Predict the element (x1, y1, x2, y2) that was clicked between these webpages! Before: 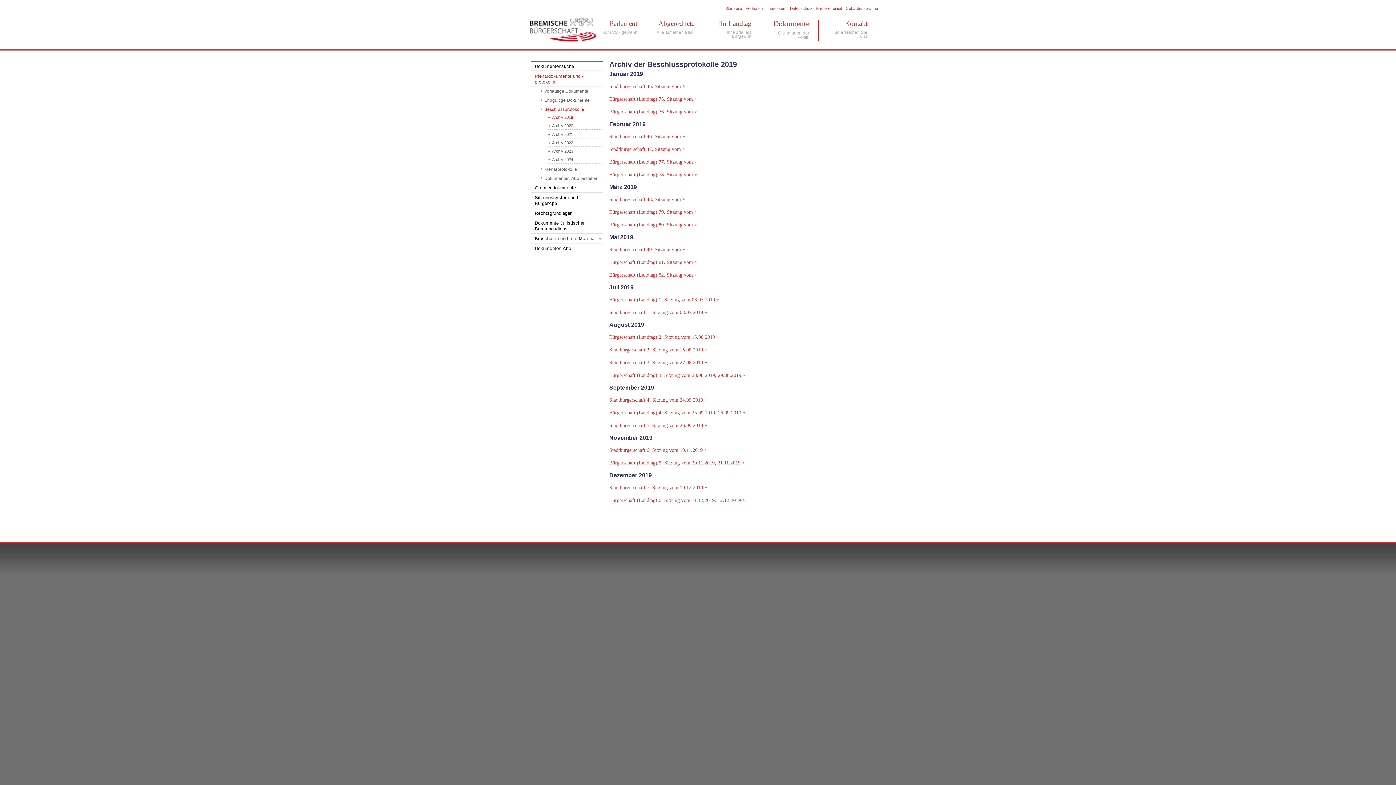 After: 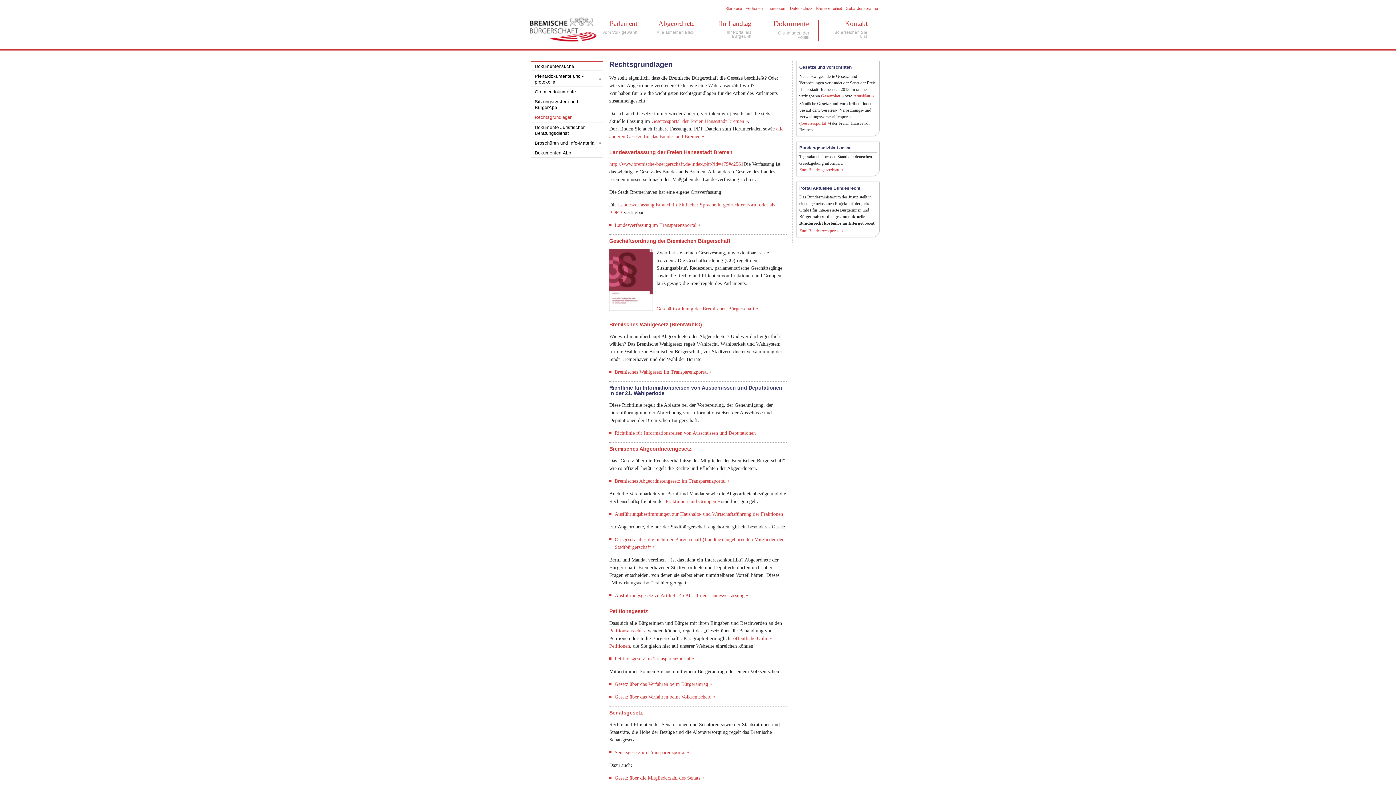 Action: label: Rechtsgrundlagen bbox: (531, 209, 602, 218)